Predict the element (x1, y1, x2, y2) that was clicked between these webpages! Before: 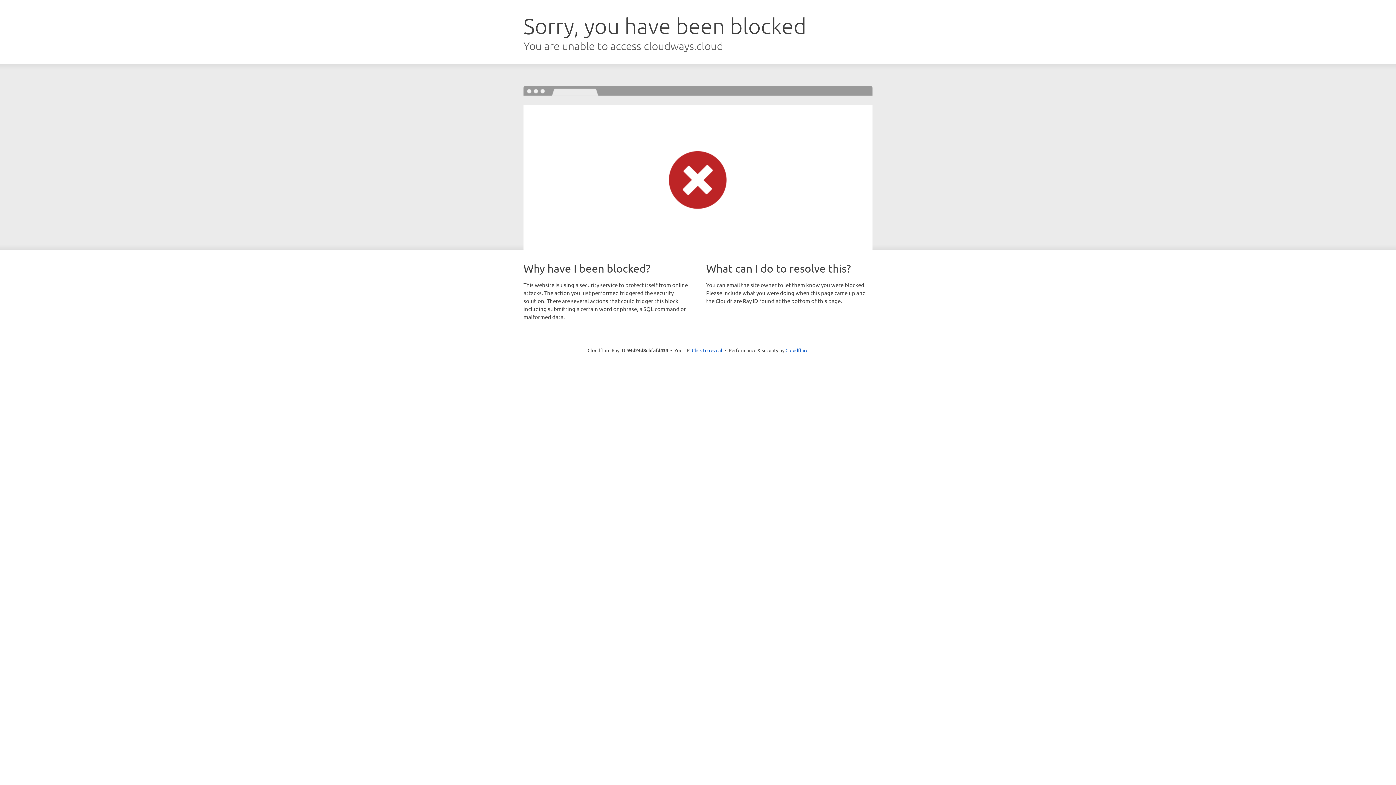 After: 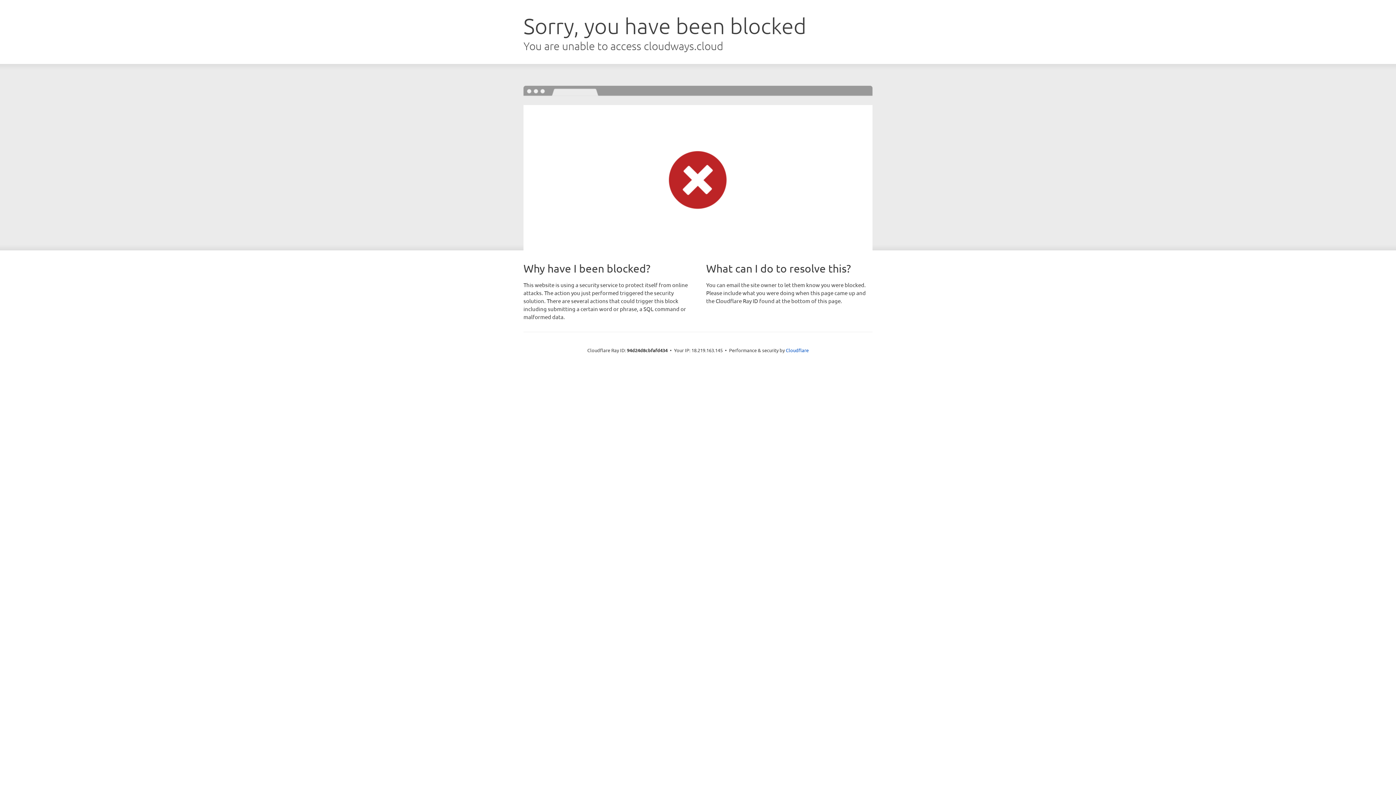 Action: label: Click to reveal bbox: (692, 346, 722, 353)